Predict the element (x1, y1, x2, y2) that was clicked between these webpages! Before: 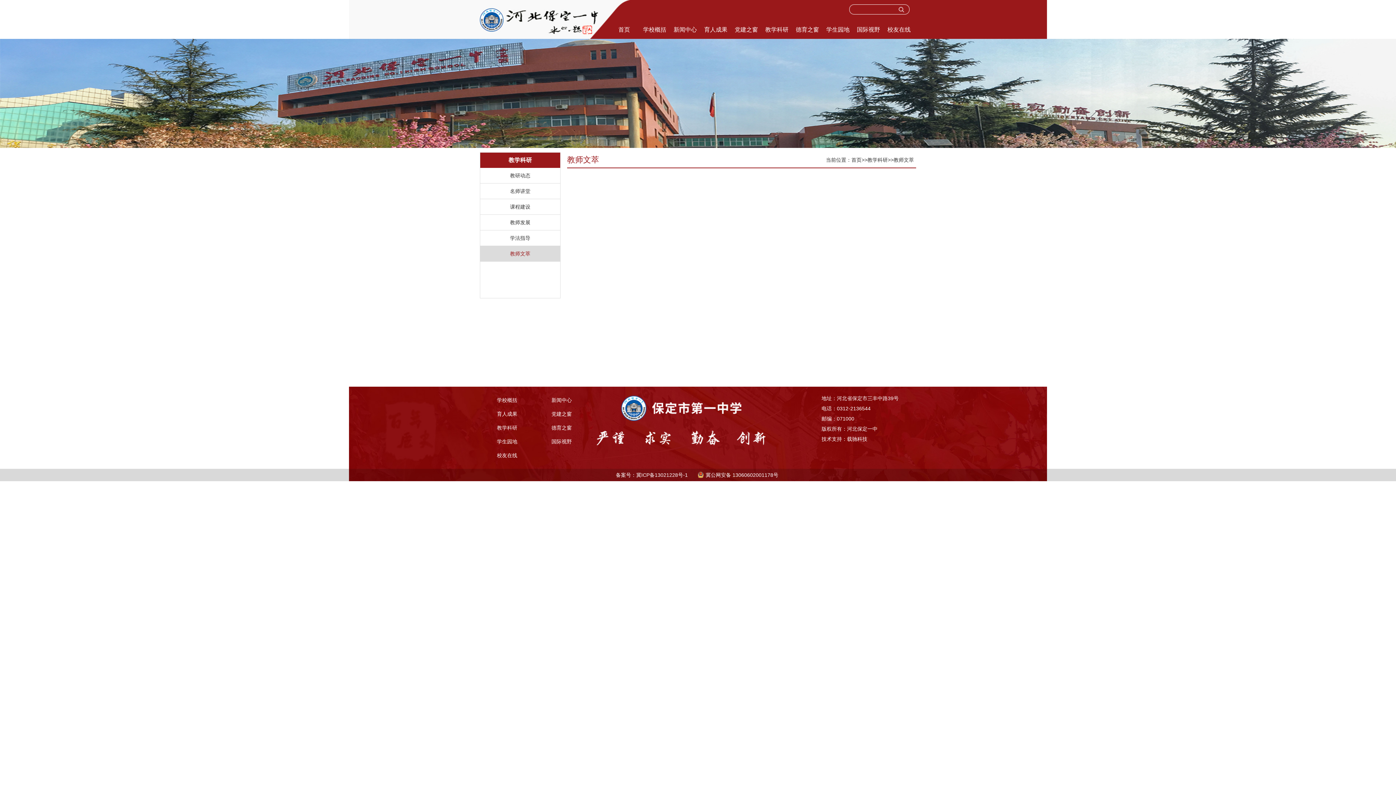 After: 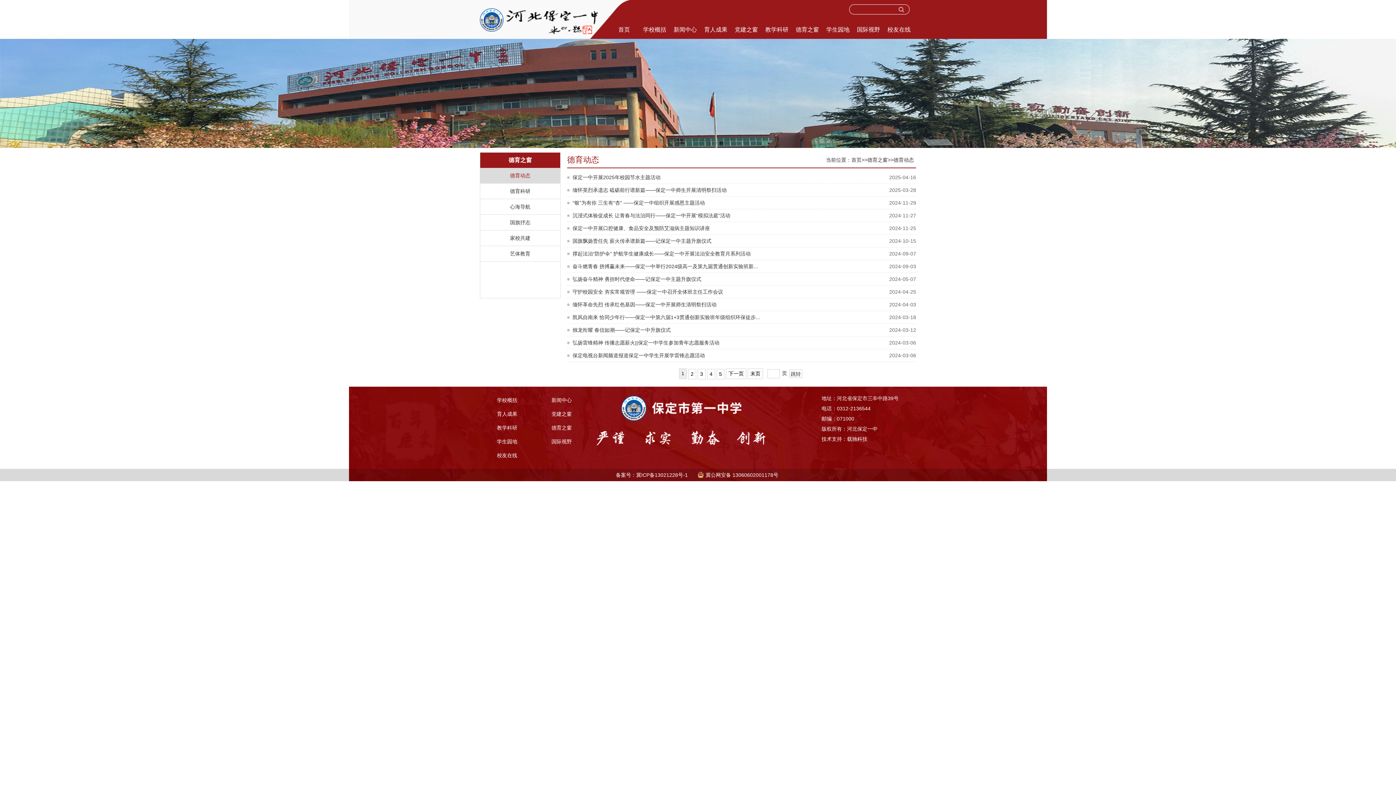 Action: bbox: (551, 425, 572, 430) label: 德育之窗